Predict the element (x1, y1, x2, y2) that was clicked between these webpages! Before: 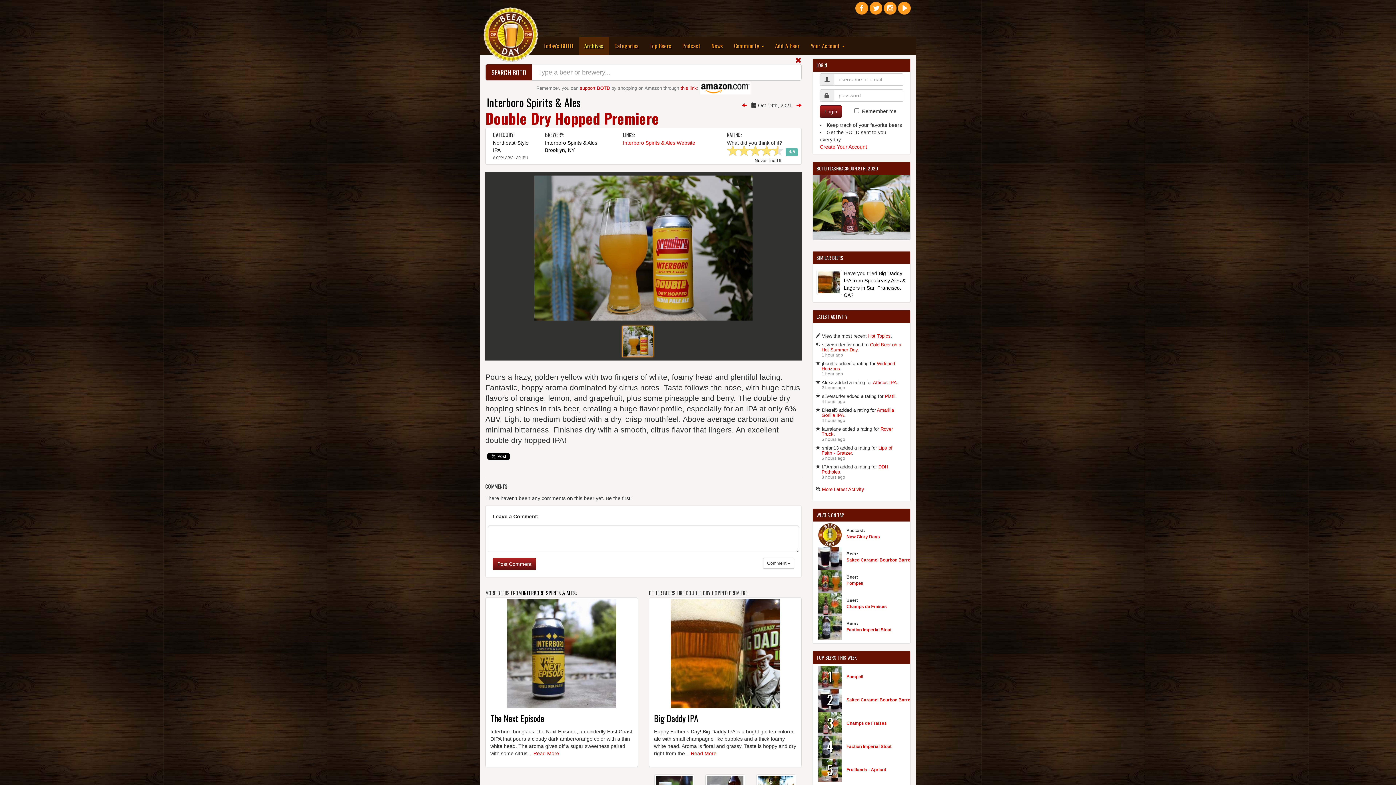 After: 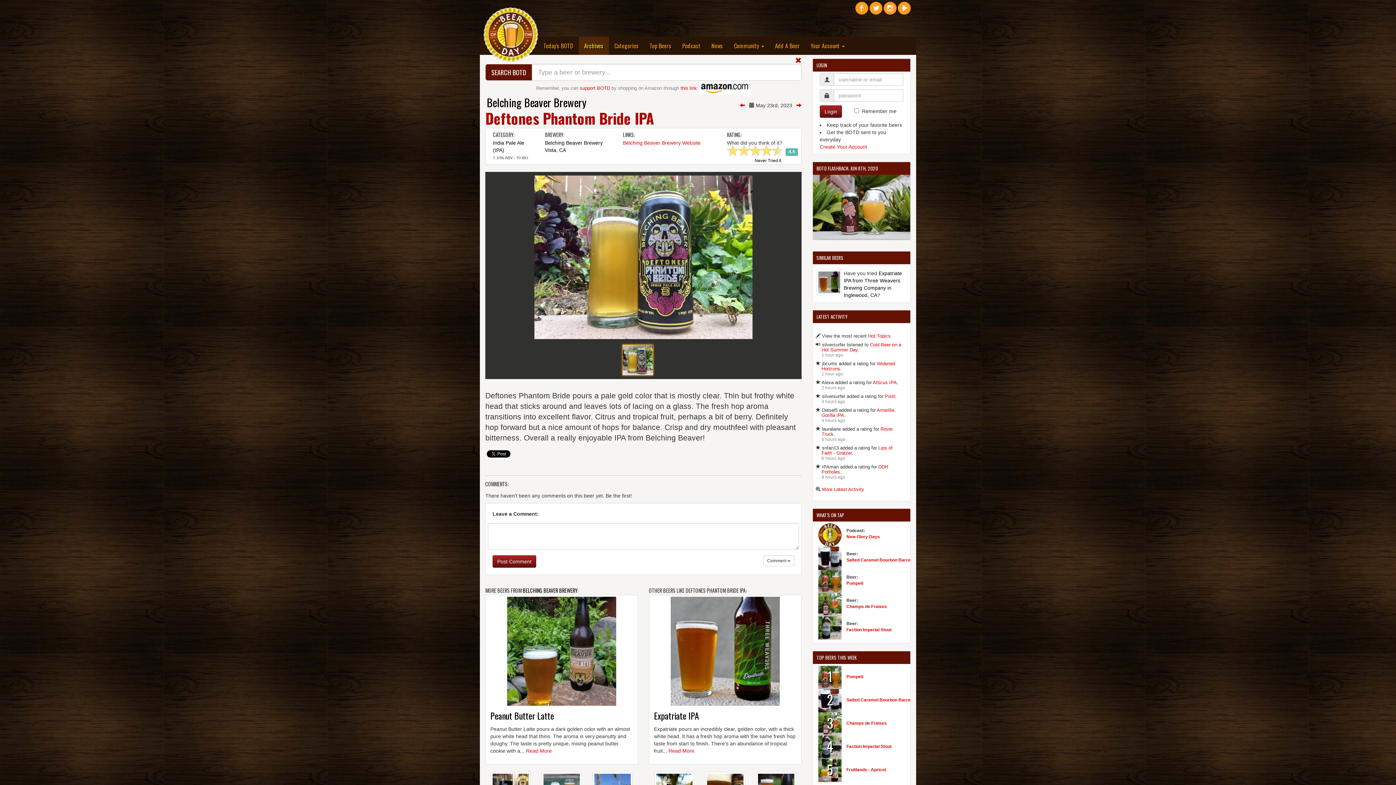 Action: label: Today's BOTD bbox: (538, 36, 578, 54)